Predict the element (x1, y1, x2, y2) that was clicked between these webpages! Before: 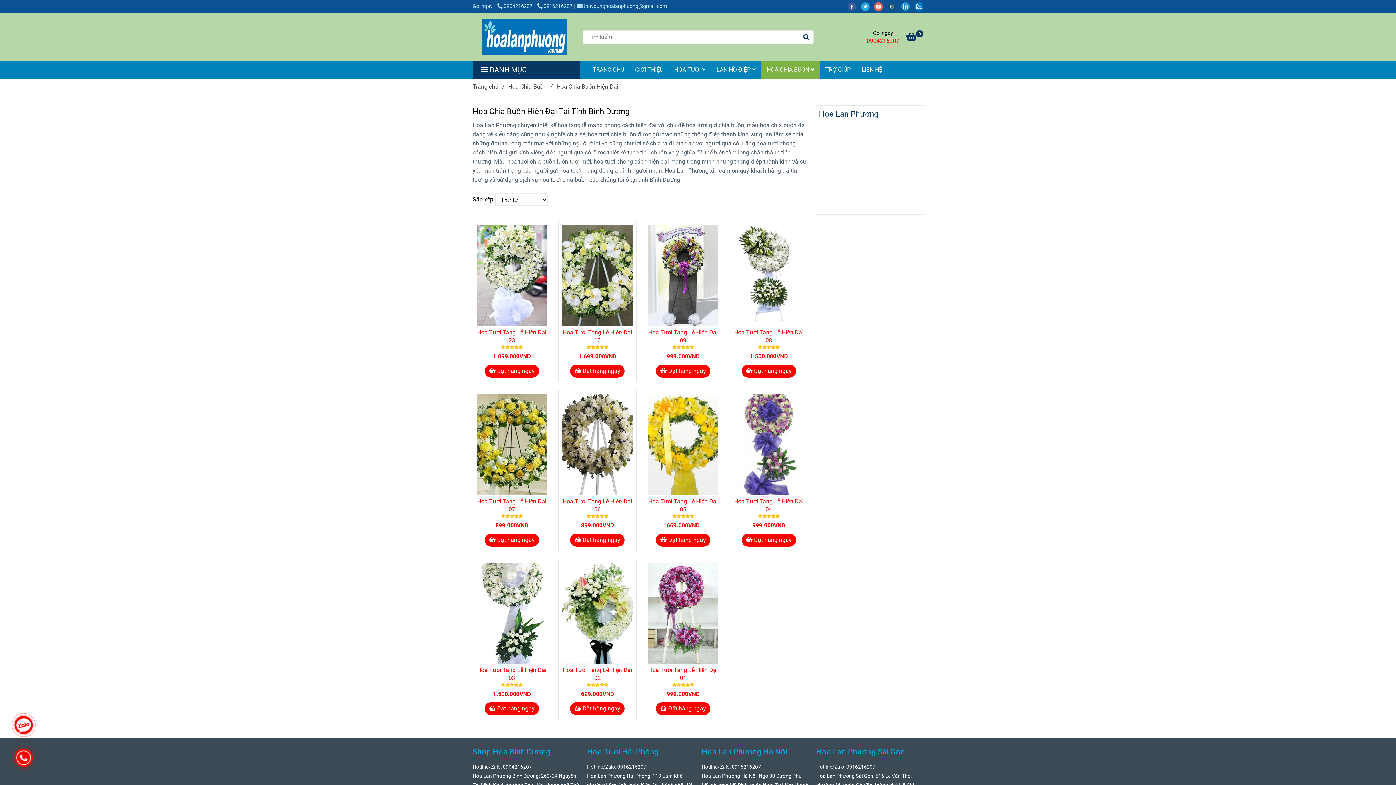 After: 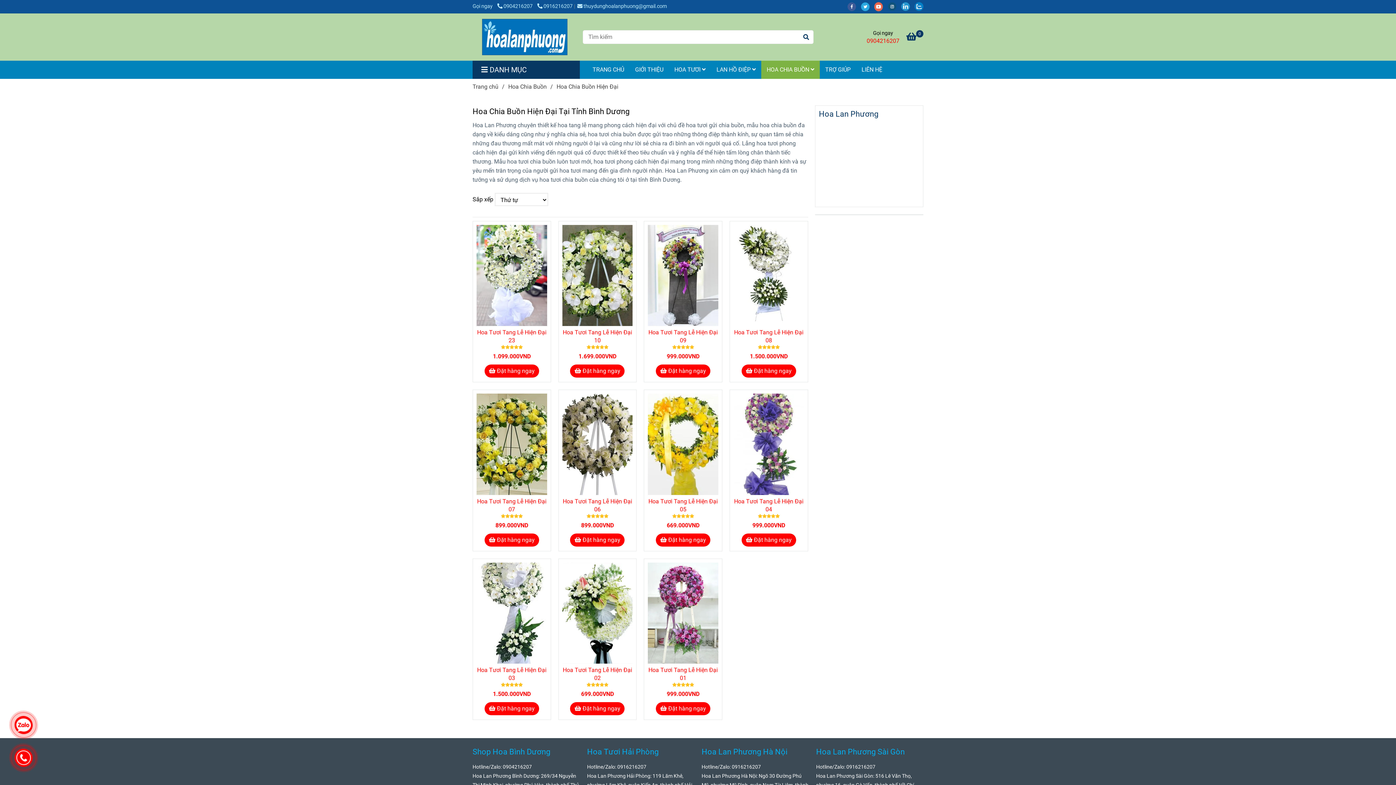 Action: label: zalo bbox: (914, 3, 927, 9)